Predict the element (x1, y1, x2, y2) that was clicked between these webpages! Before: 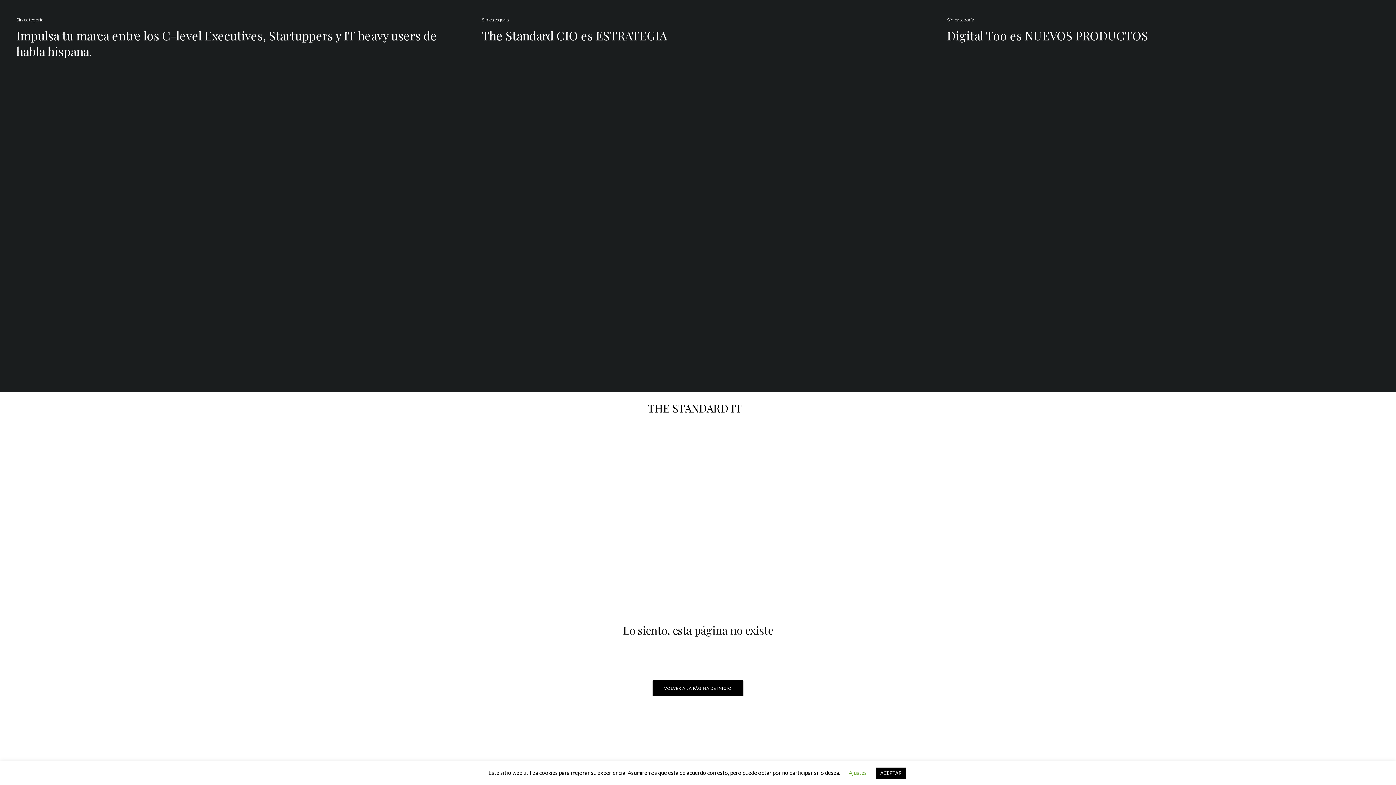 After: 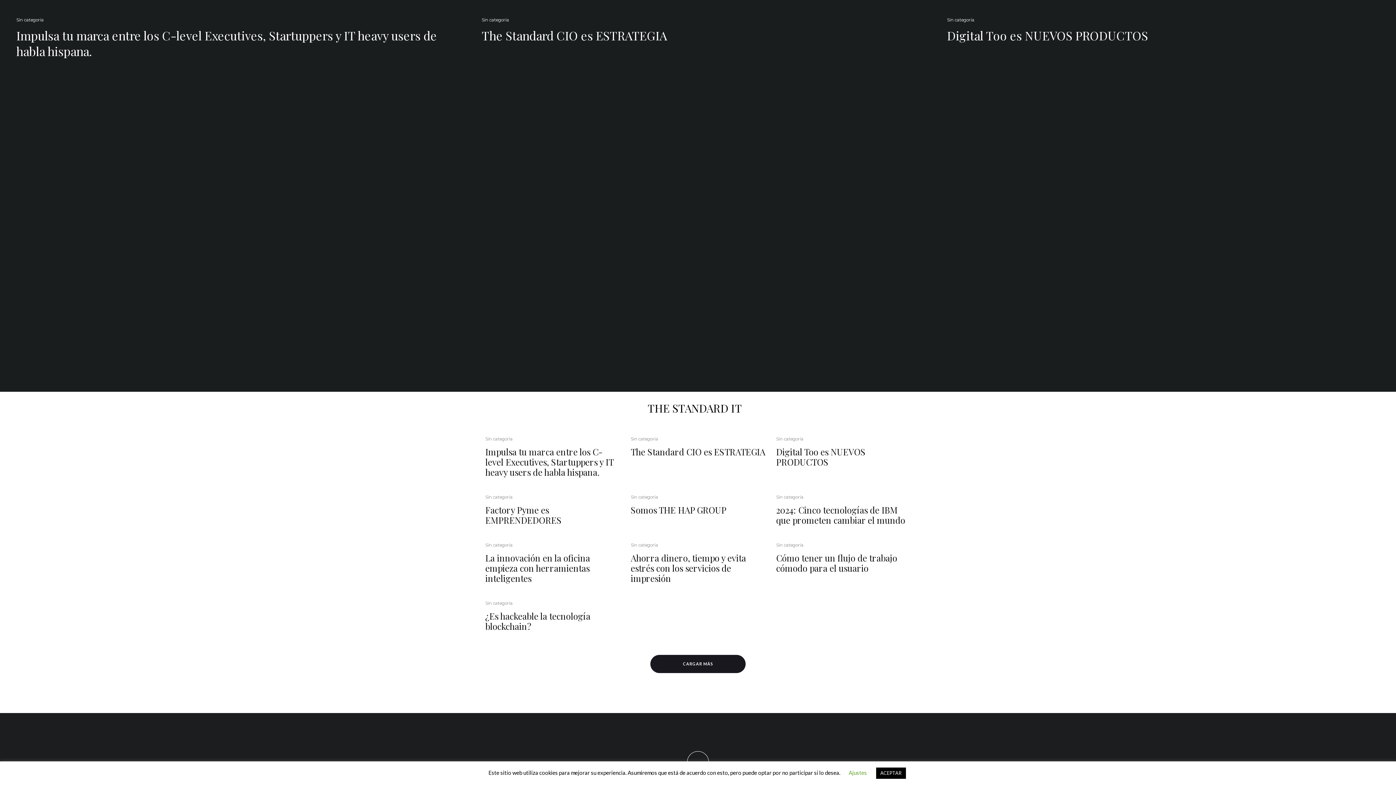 Action: label: THE STANDARD IT bbox: (647, 402, 742, 413)